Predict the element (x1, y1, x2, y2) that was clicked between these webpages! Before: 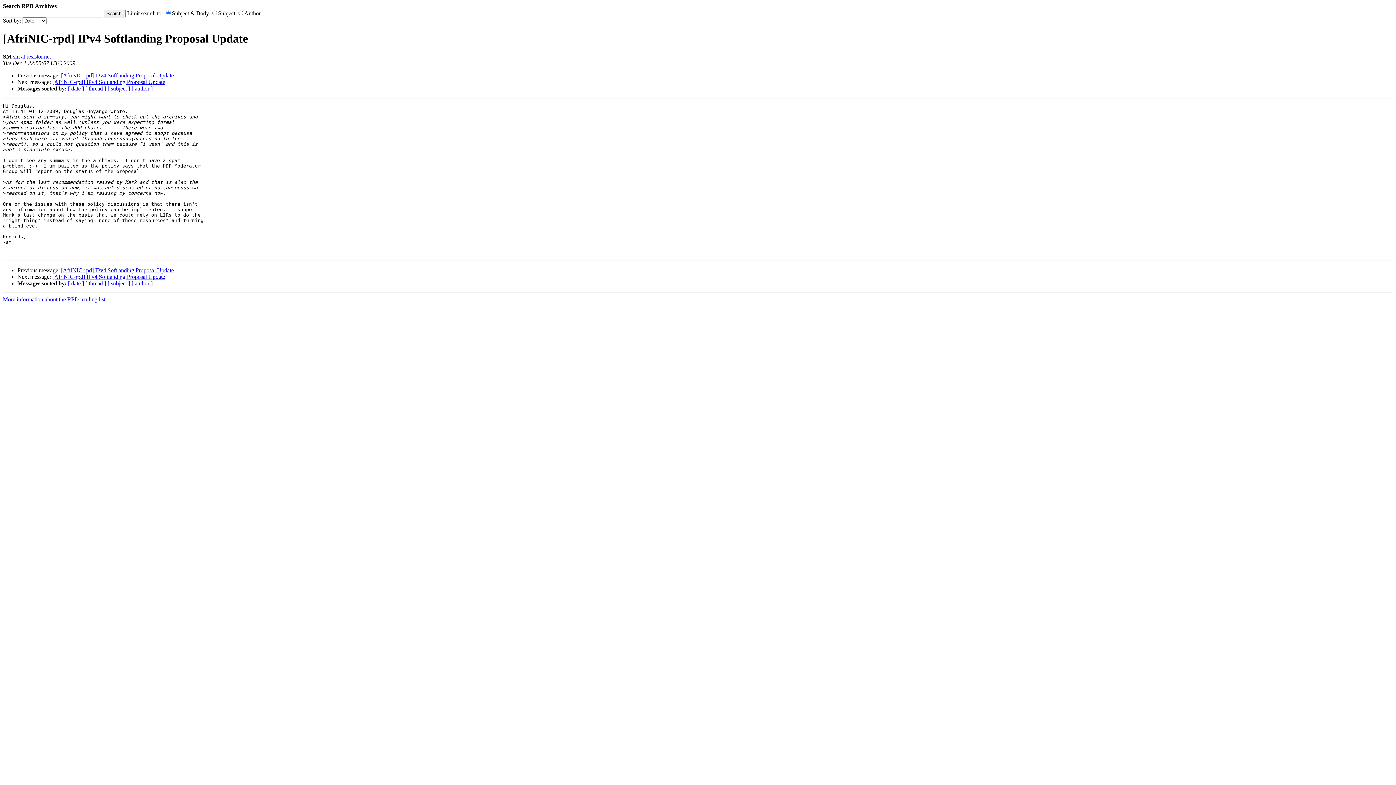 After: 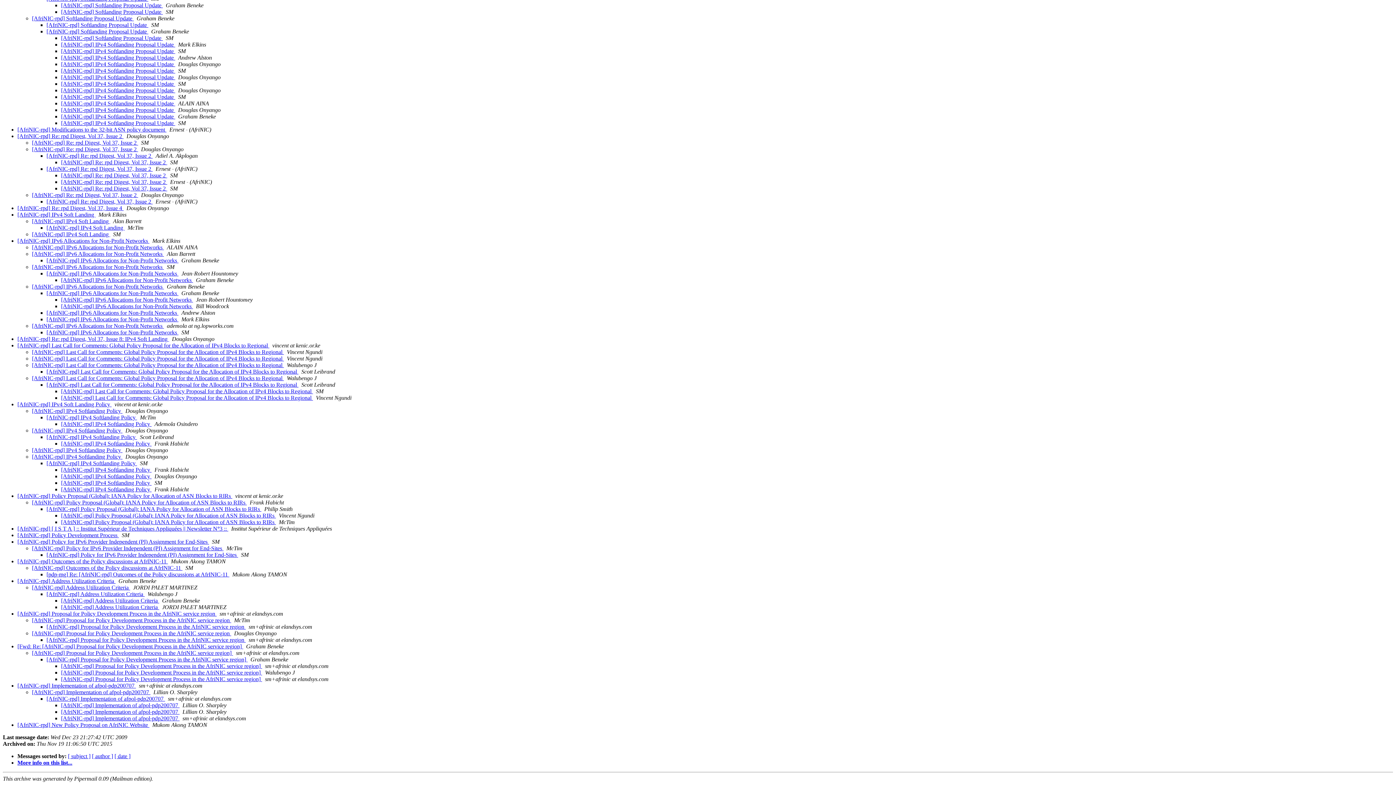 Action: bbox: (85, 280, 106, 286) label: [ thread ]